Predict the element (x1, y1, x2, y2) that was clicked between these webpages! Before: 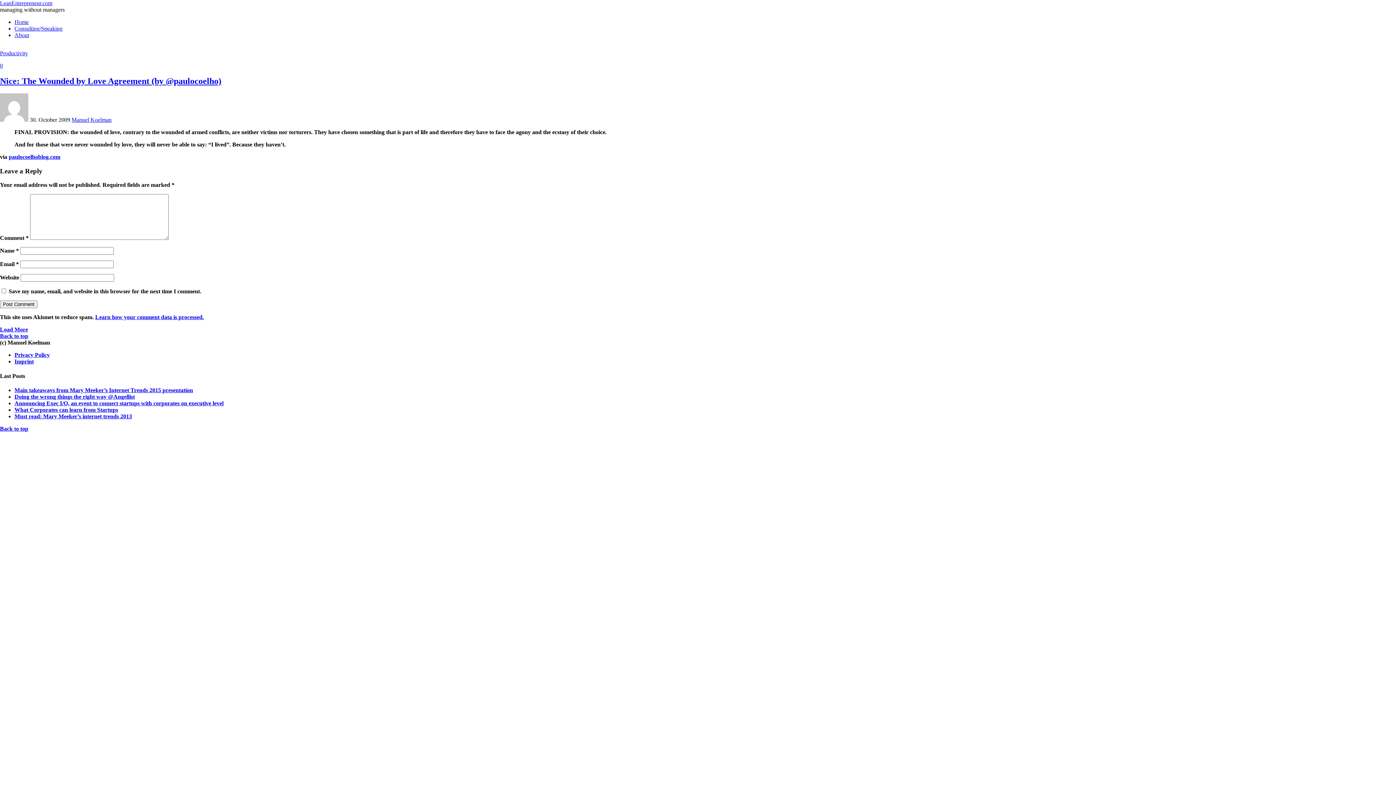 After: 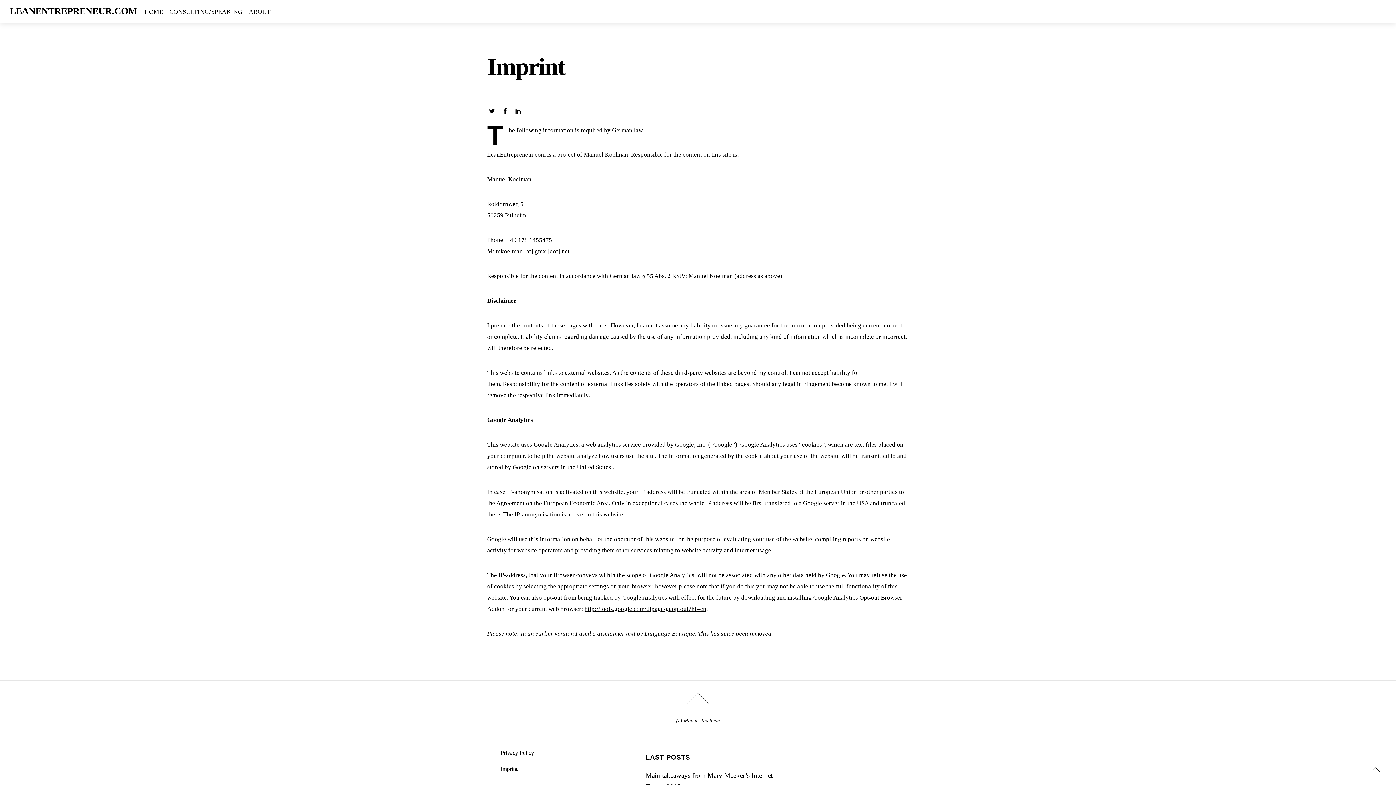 Action: bbox: (14, 358, 33, 364) label: Imprint